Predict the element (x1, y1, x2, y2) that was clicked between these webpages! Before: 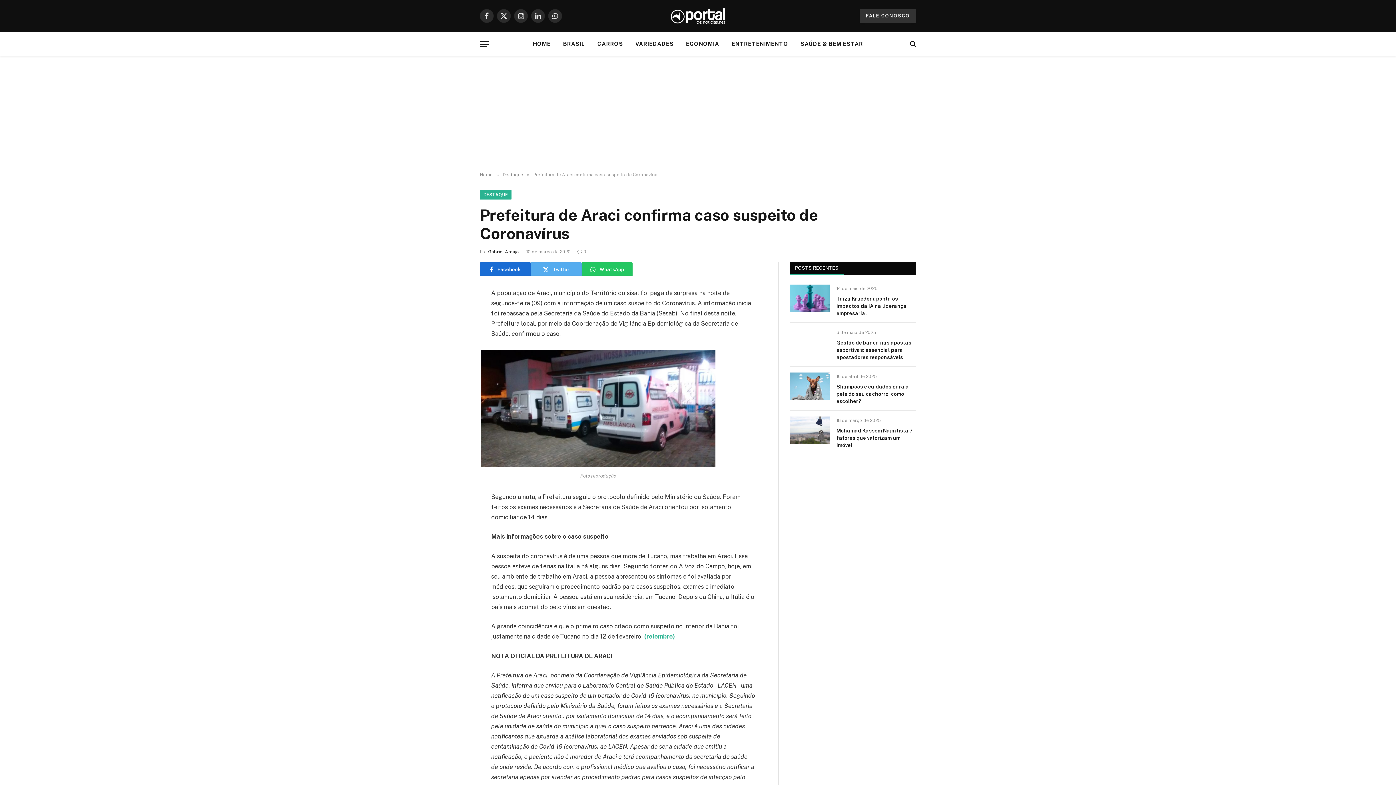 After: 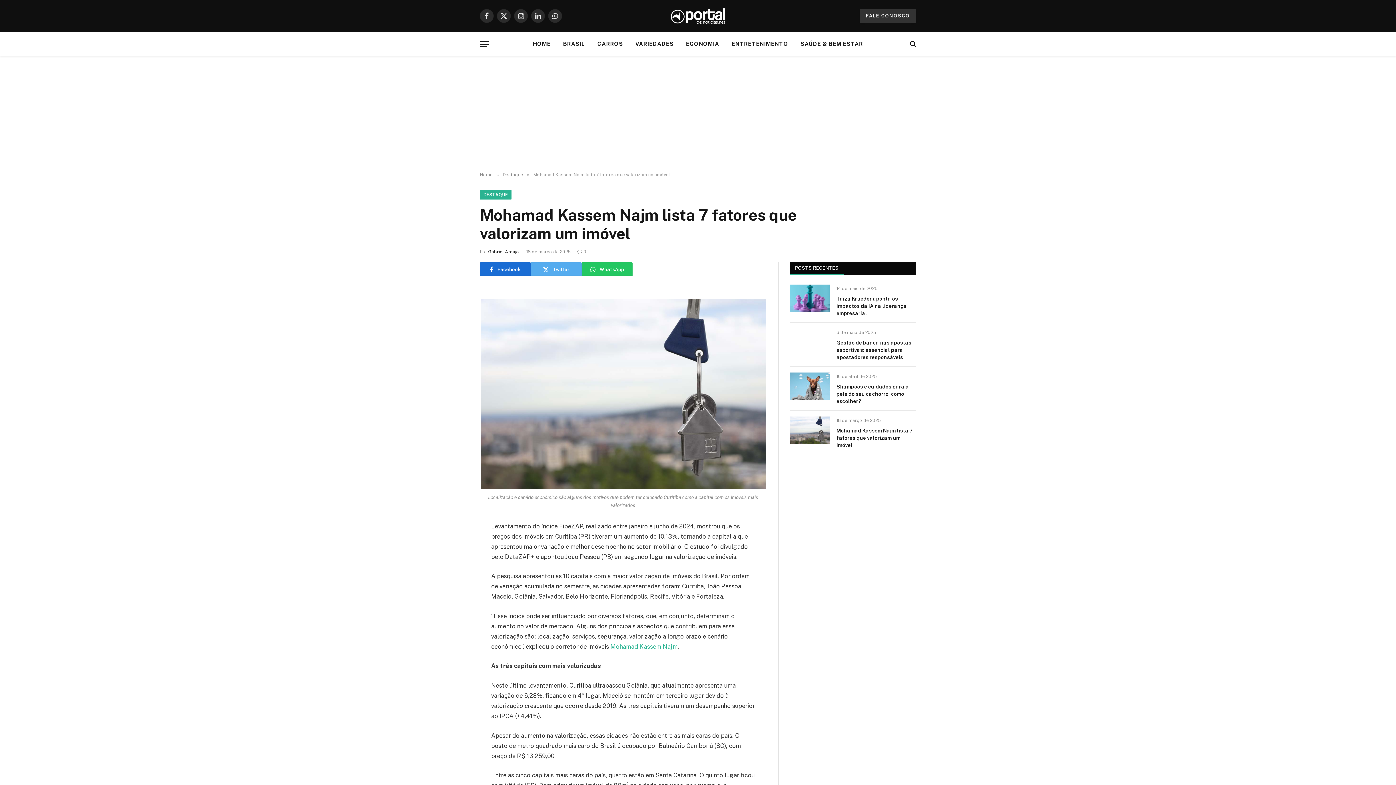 Action: bbox: (790, 416, 830, 444)